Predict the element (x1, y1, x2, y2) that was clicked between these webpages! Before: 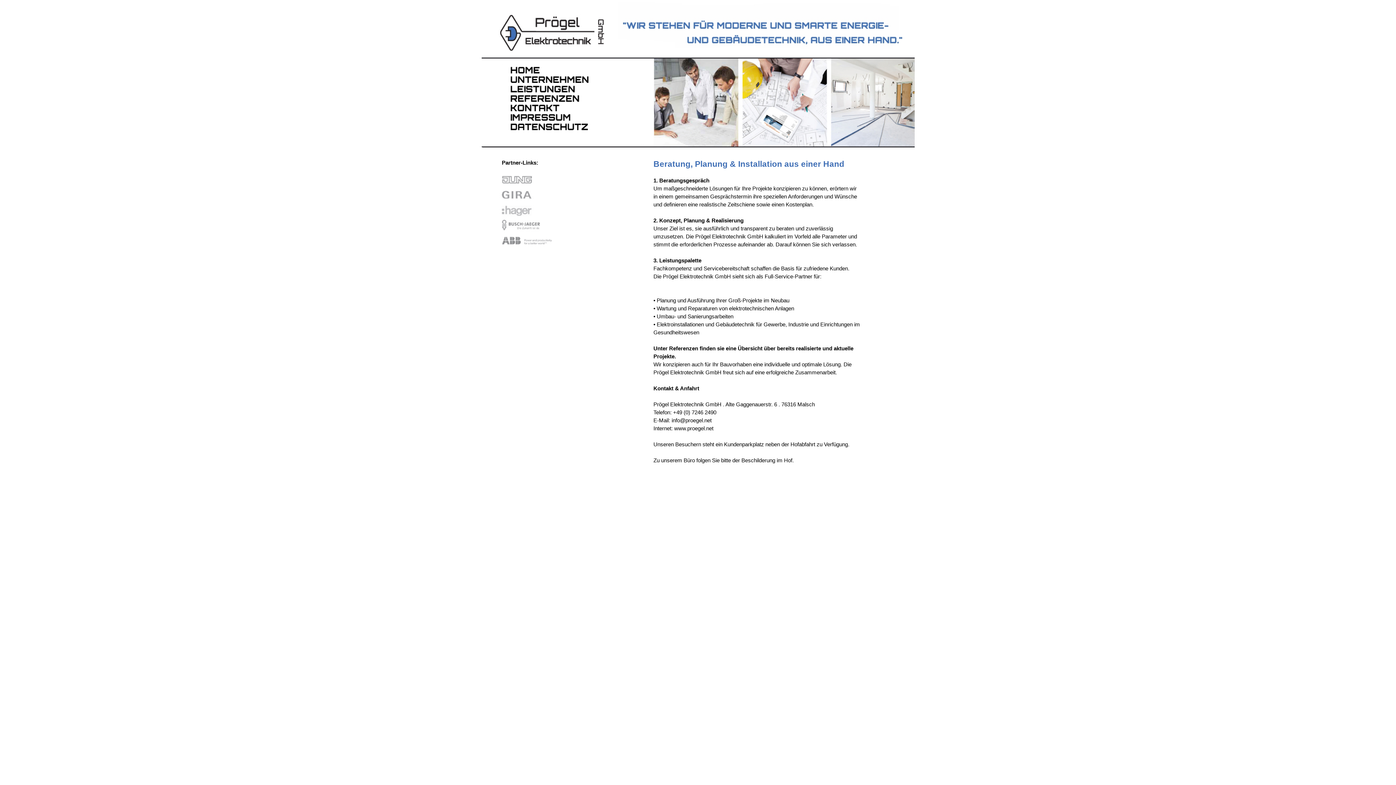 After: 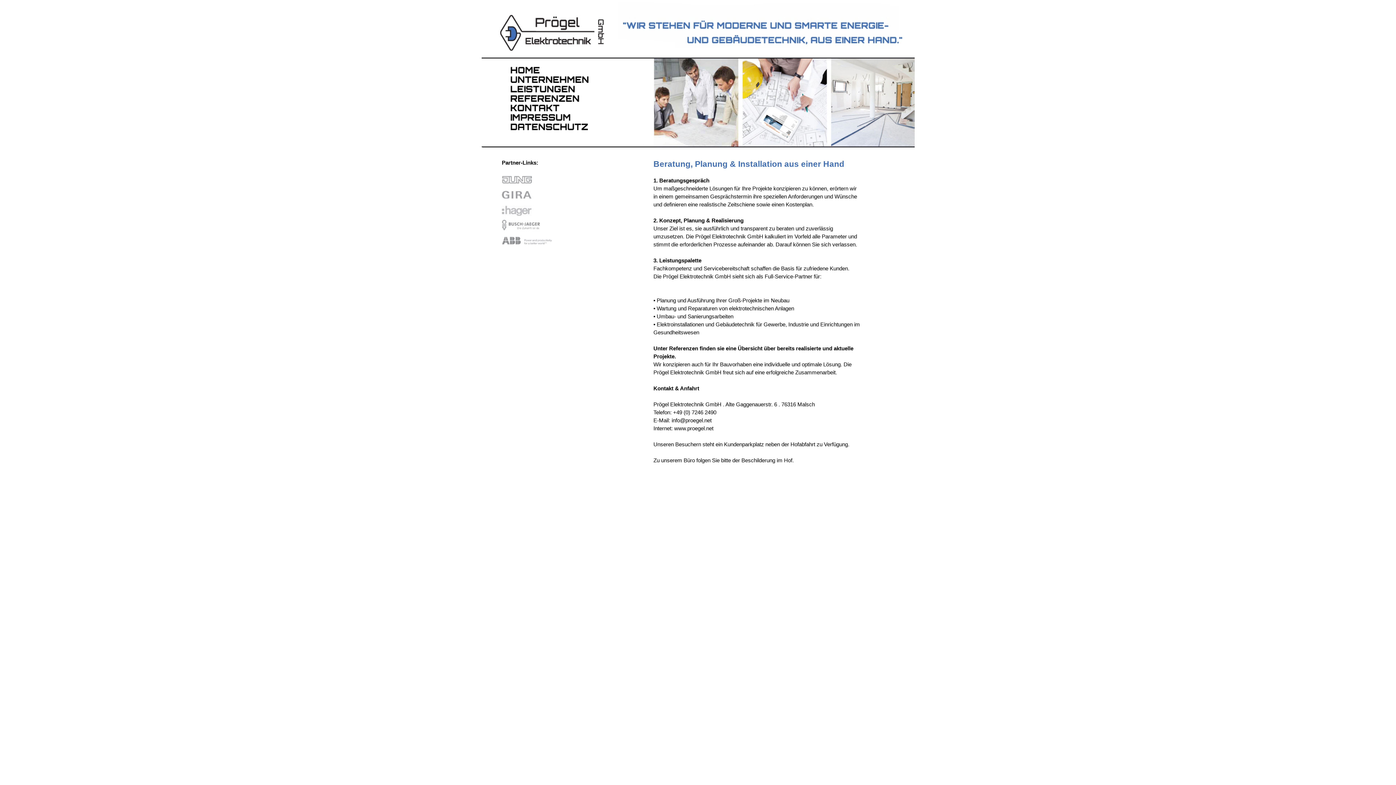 Action: bbox: (481, 243, 627, 249)